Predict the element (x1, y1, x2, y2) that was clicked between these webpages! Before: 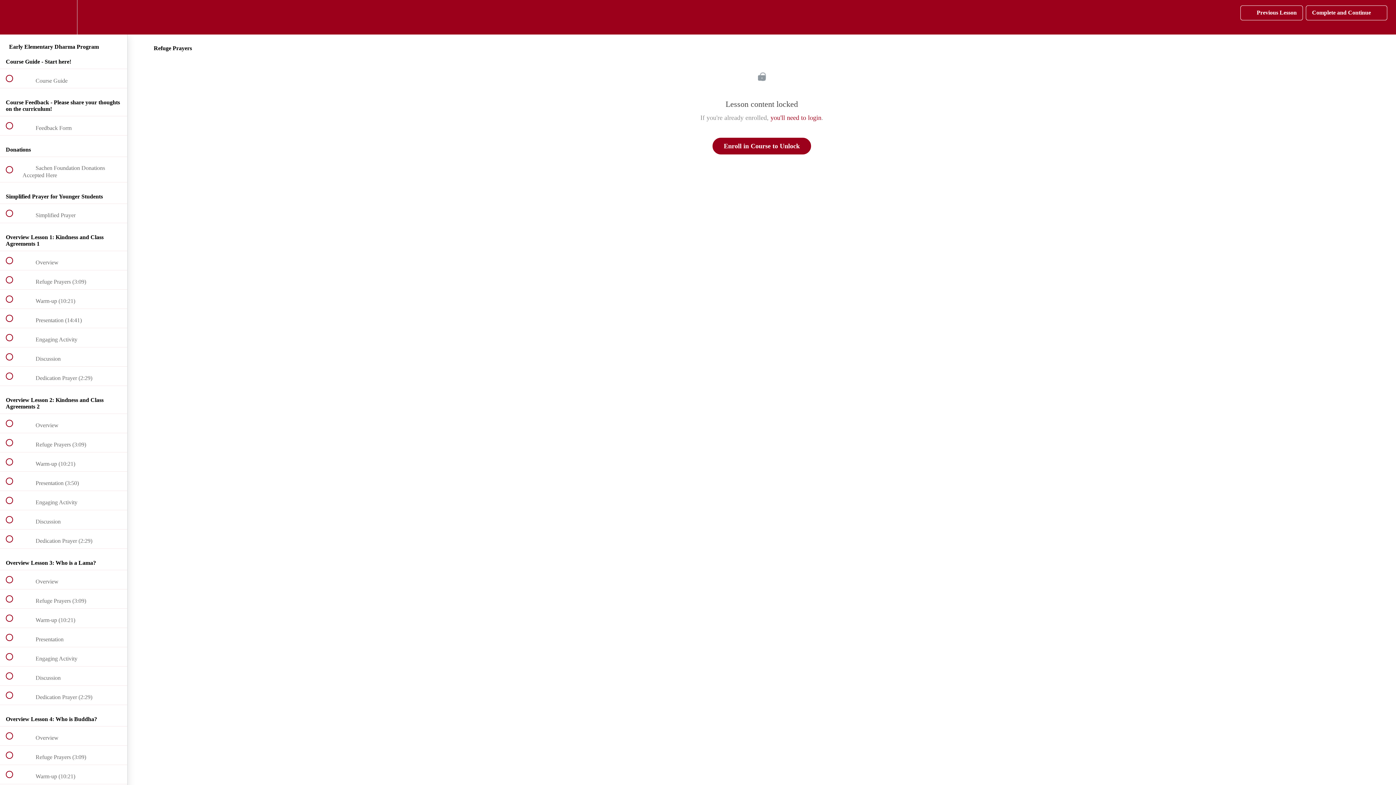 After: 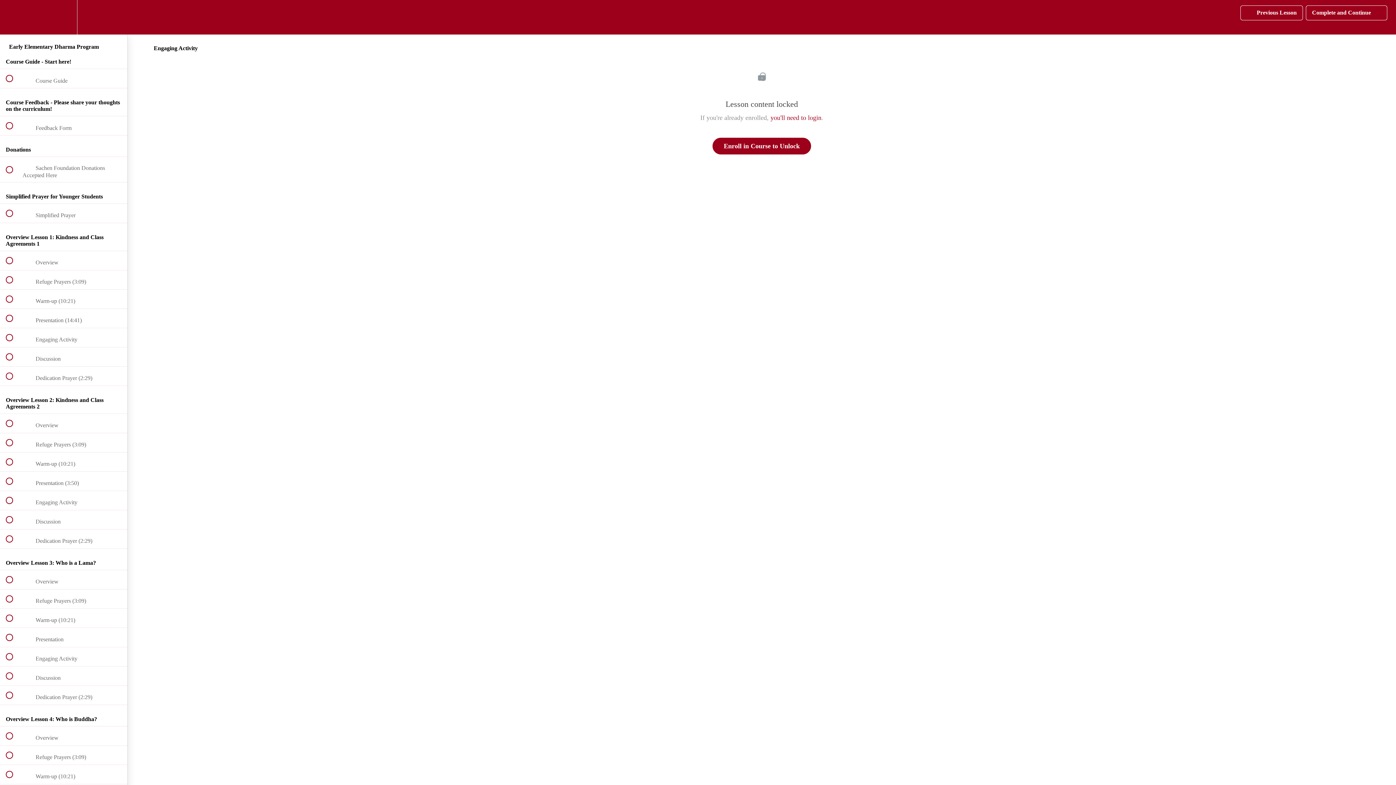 Action: label:  
 Engaging Activity bbox: (0, 647, 127, 666)